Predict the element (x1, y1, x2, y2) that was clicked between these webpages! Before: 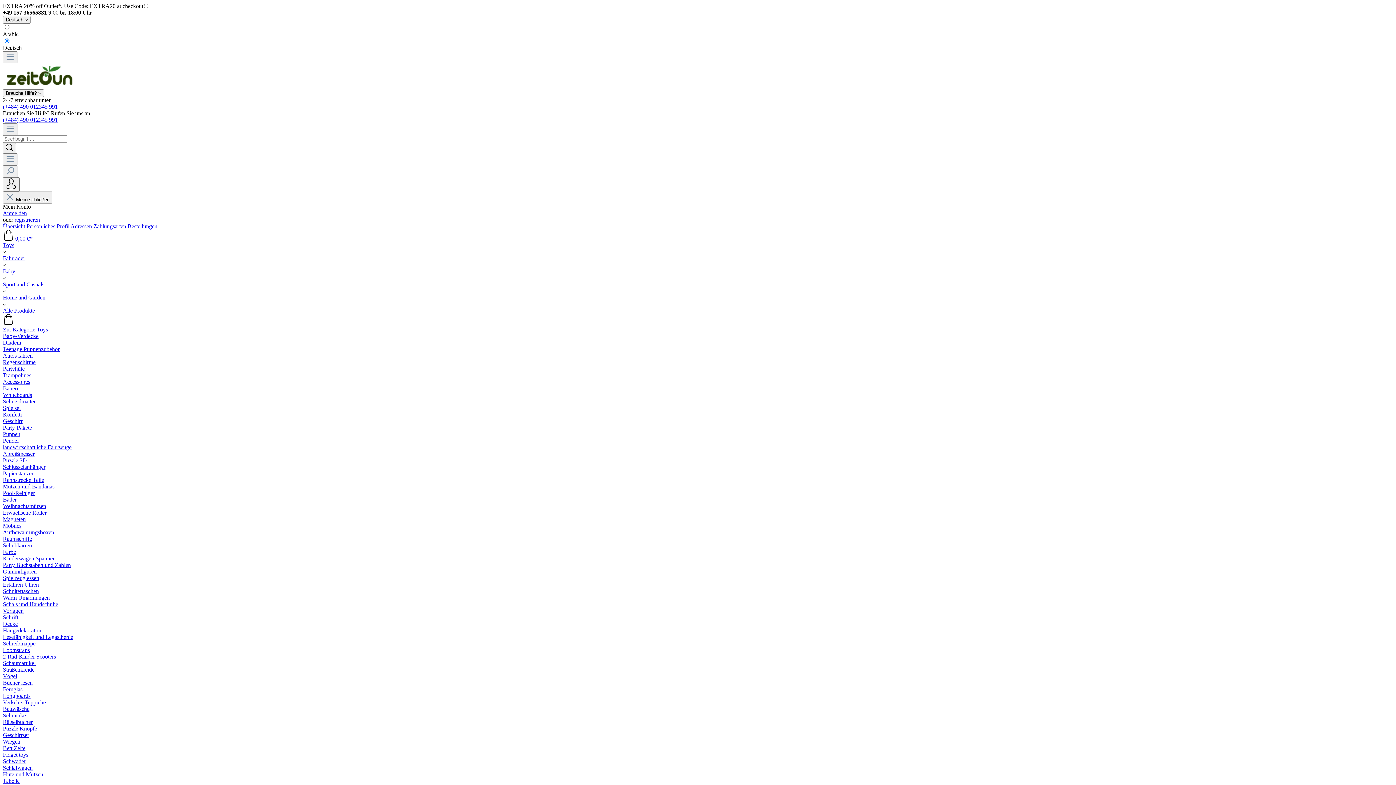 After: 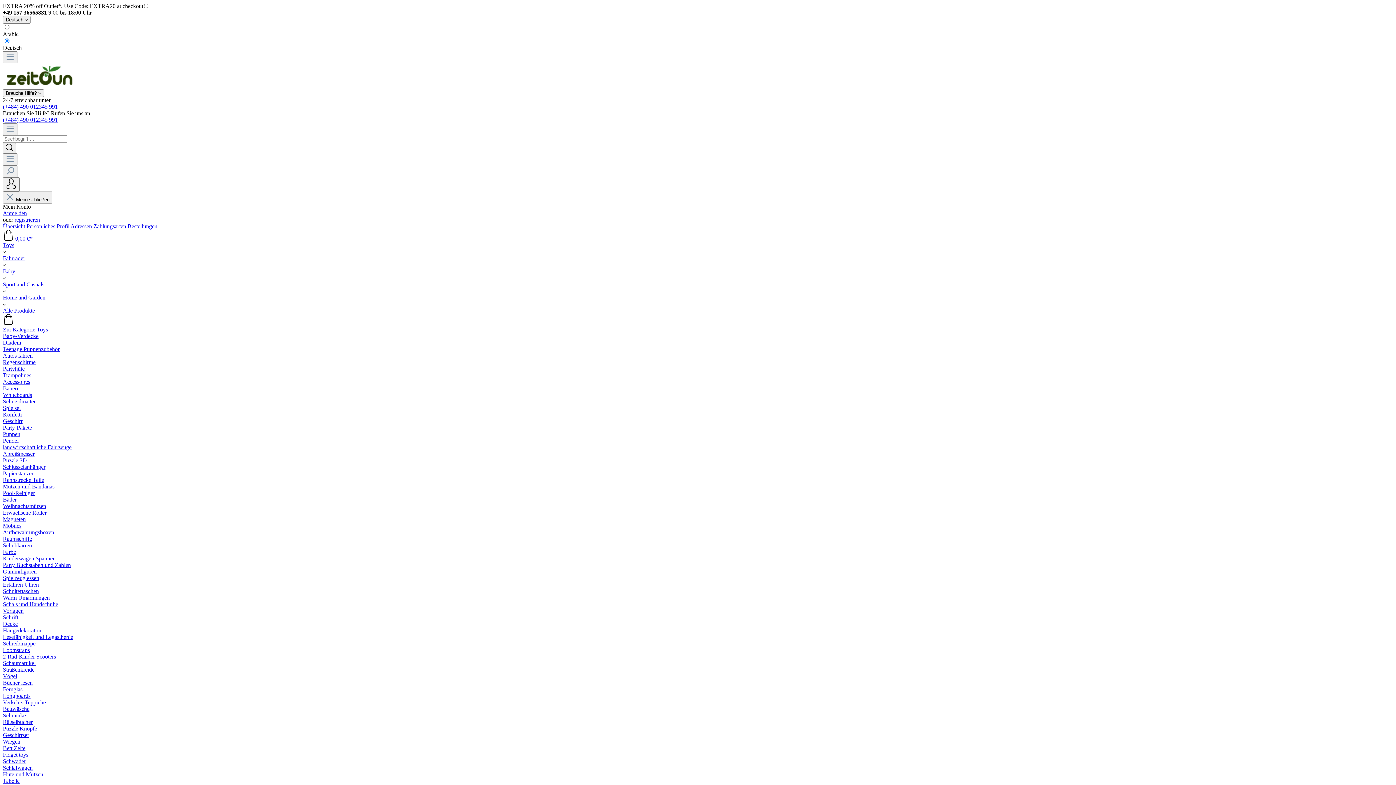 Action: label: Gummifiguren bbox: (2, 568, 36, 574)